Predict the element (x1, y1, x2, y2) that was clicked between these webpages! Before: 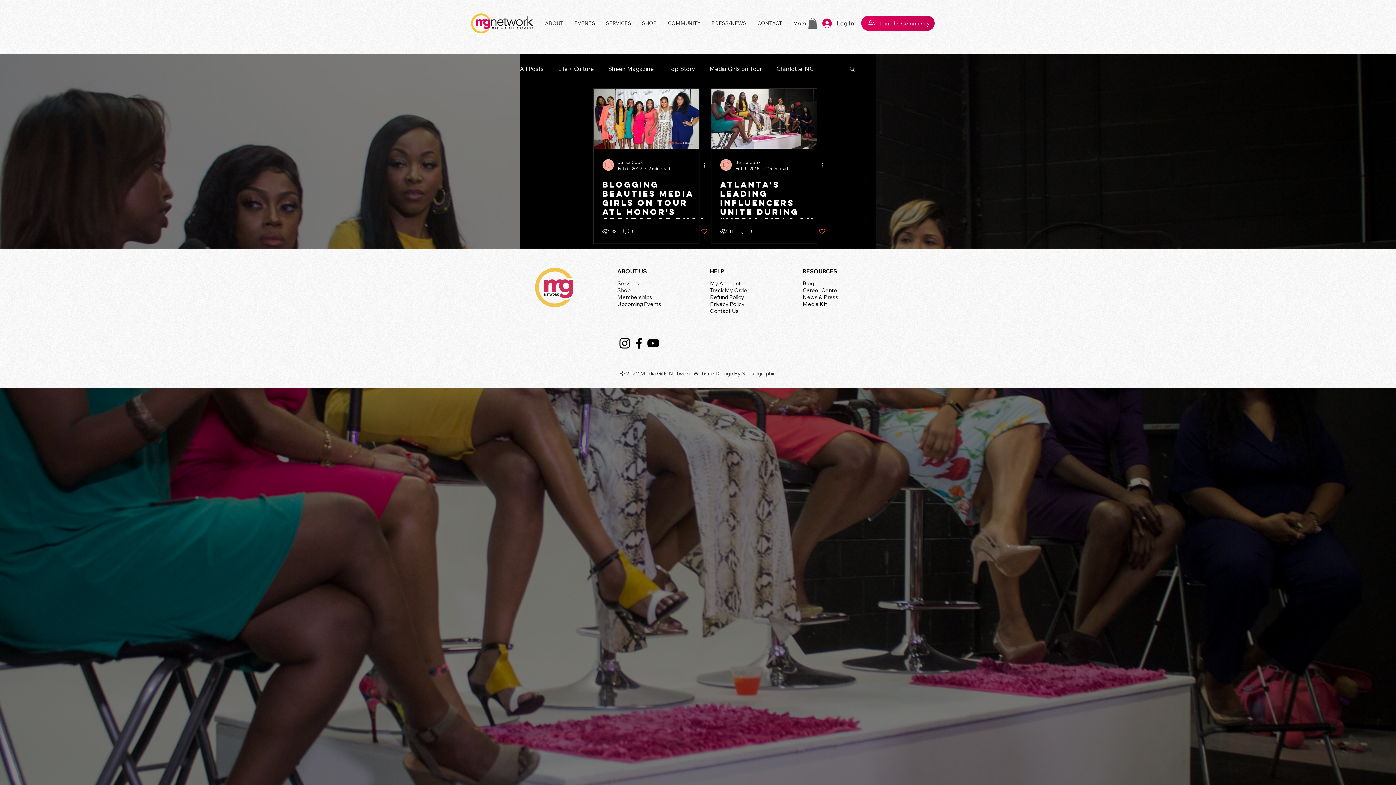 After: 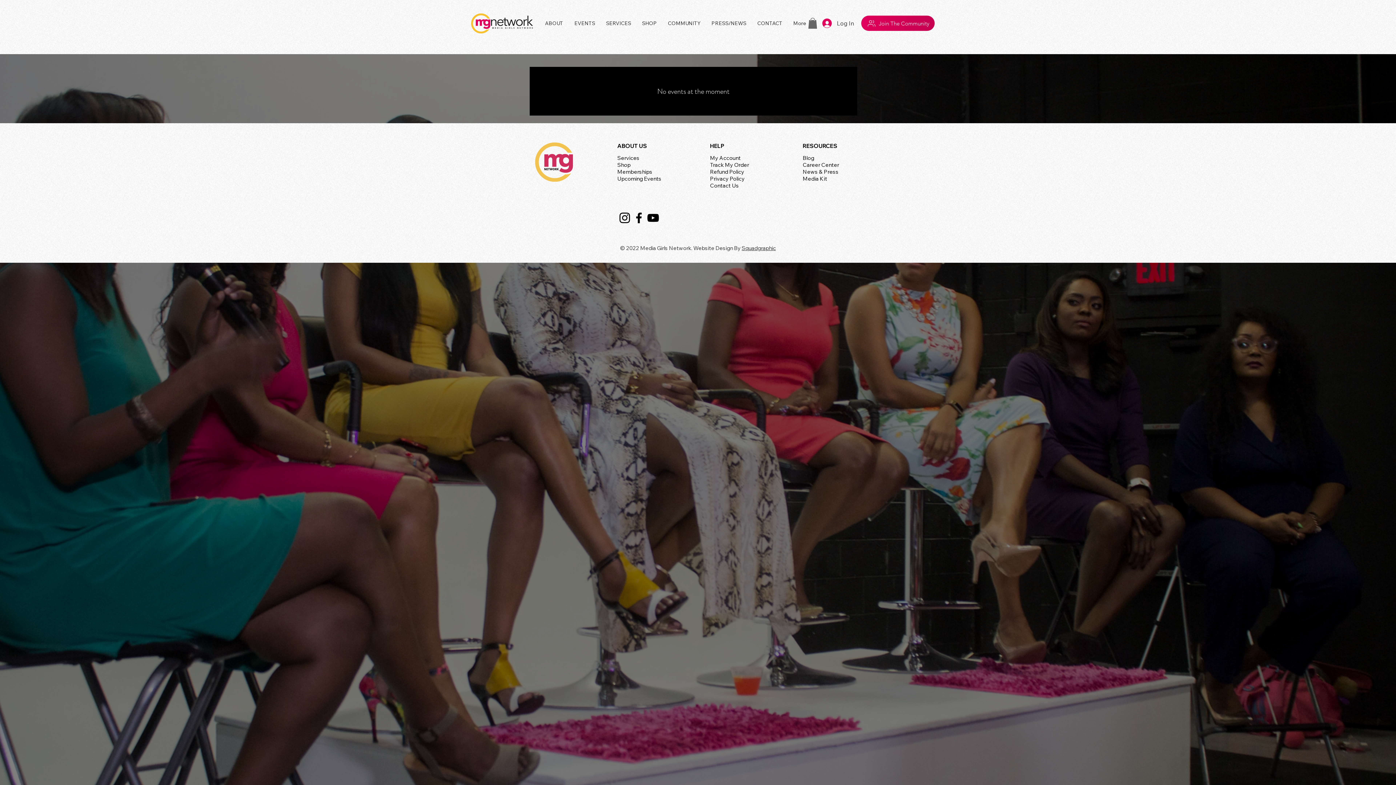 Action: bbox: (617, 300, 661, 308) label: Upcoming Events